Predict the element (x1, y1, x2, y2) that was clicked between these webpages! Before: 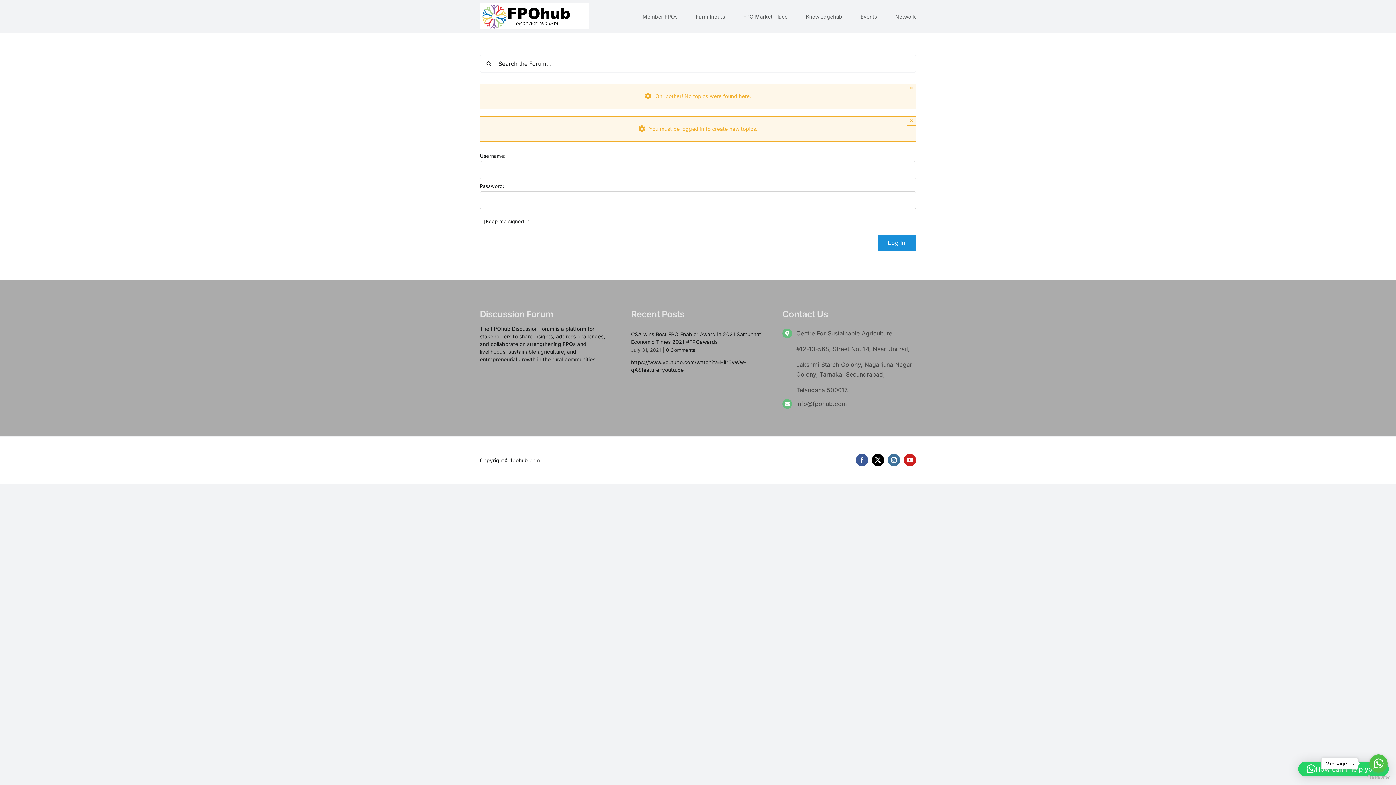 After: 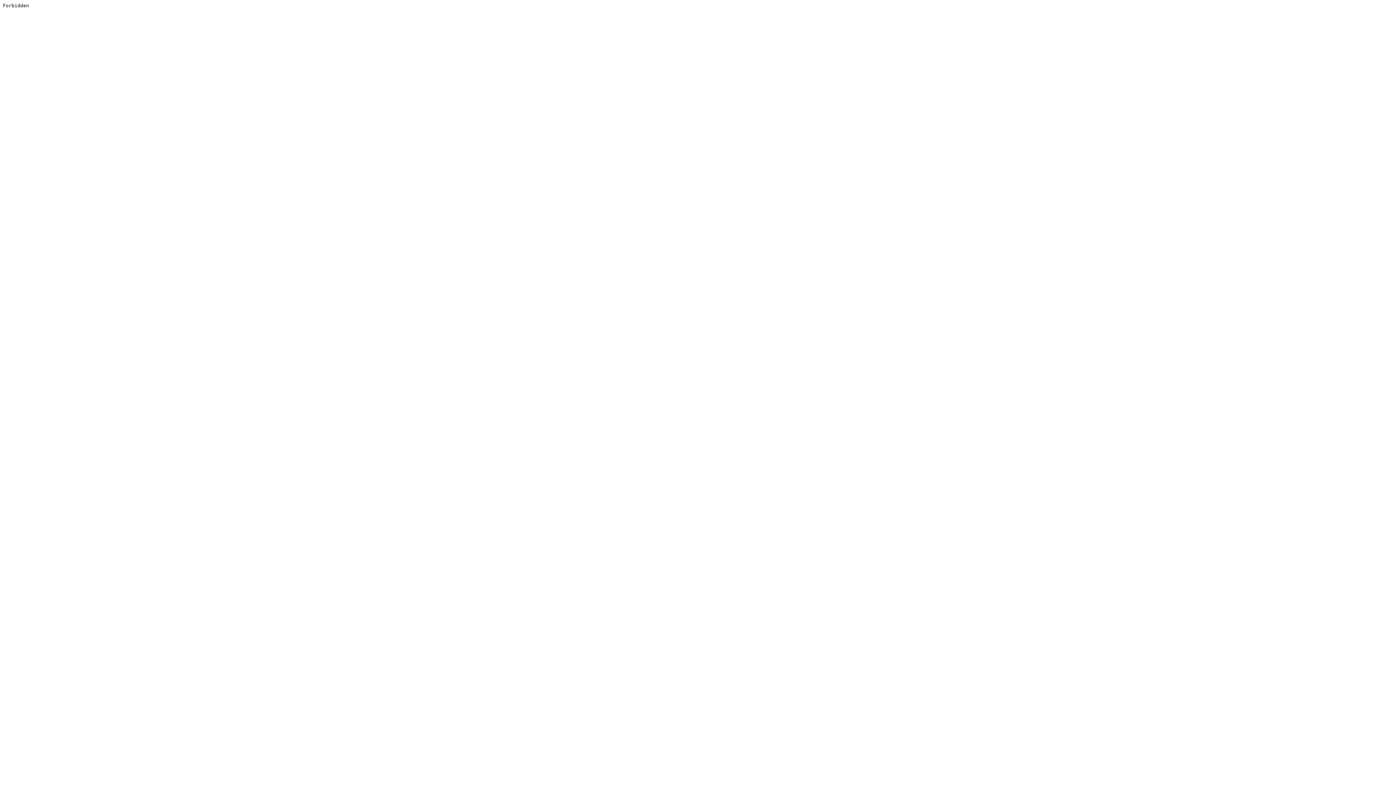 Action: bbox: (510, 457, 540, 463) label: fpohub.com